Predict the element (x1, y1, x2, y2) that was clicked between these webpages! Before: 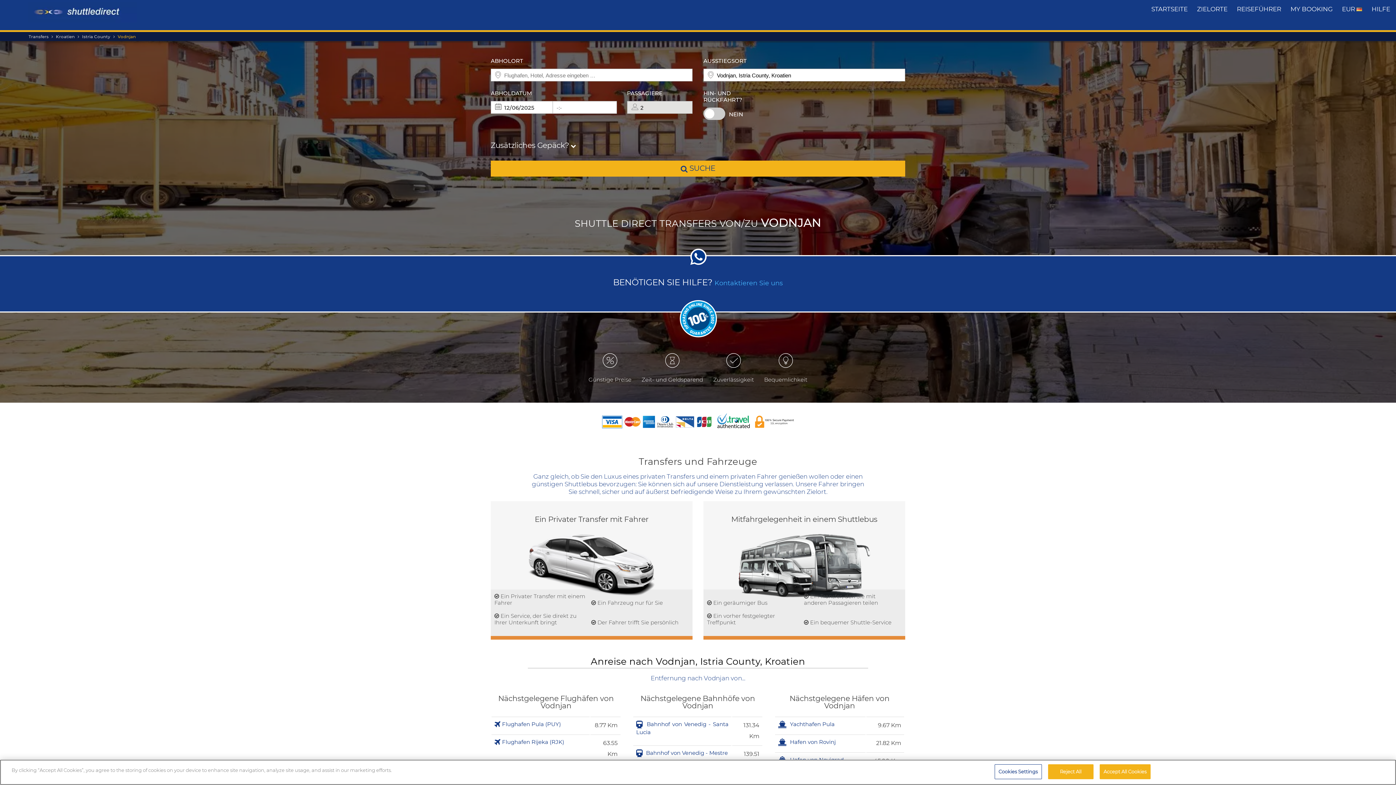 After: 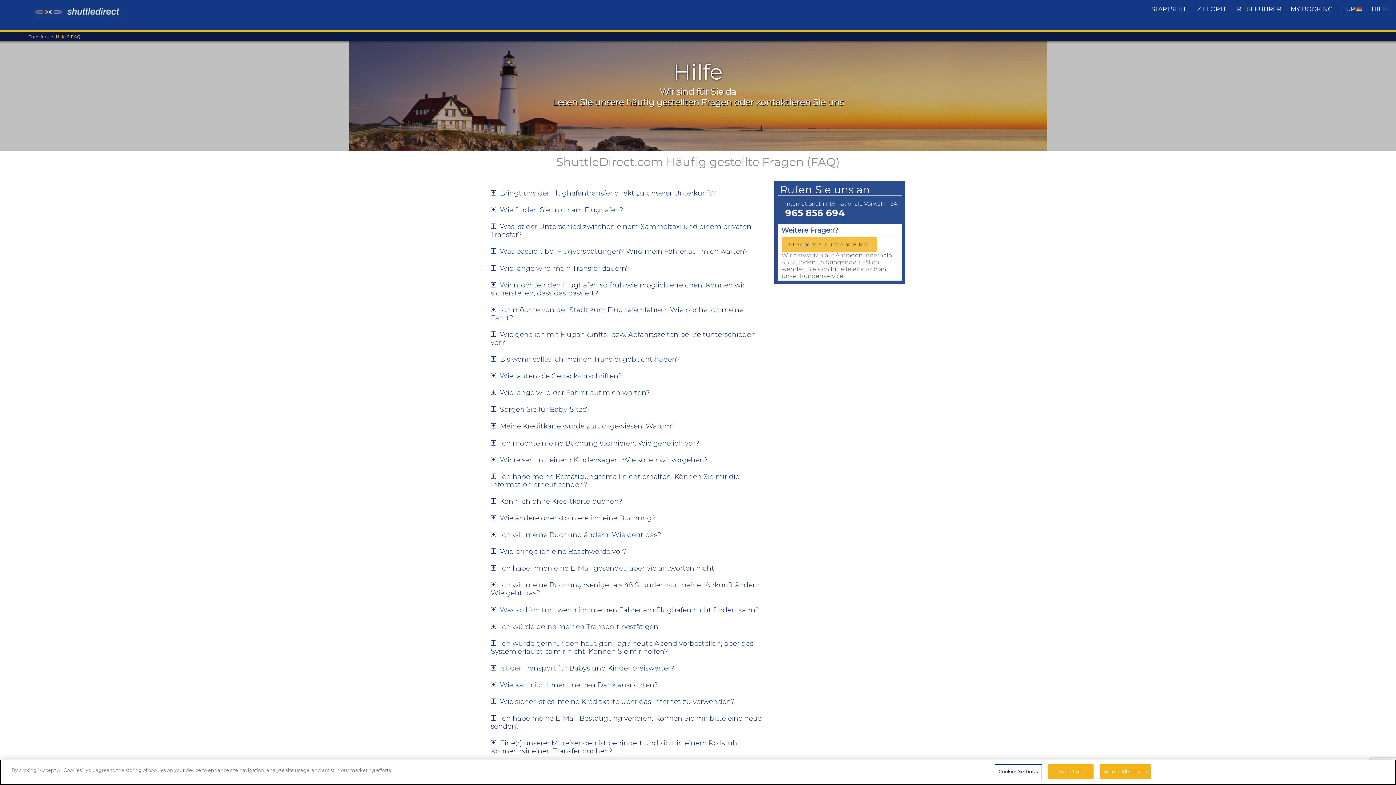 Action: label: HILFE bbox: (1367, 0, 1395, 18)